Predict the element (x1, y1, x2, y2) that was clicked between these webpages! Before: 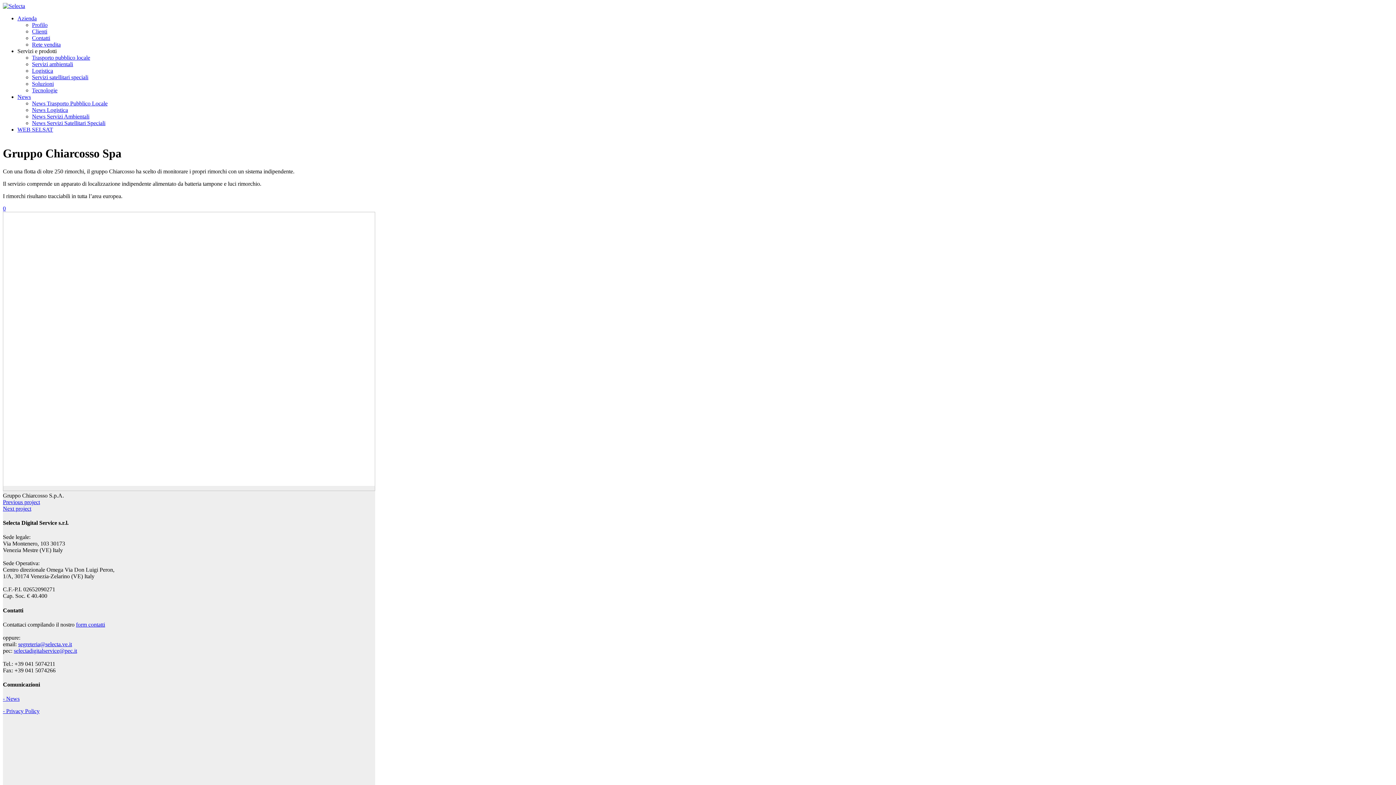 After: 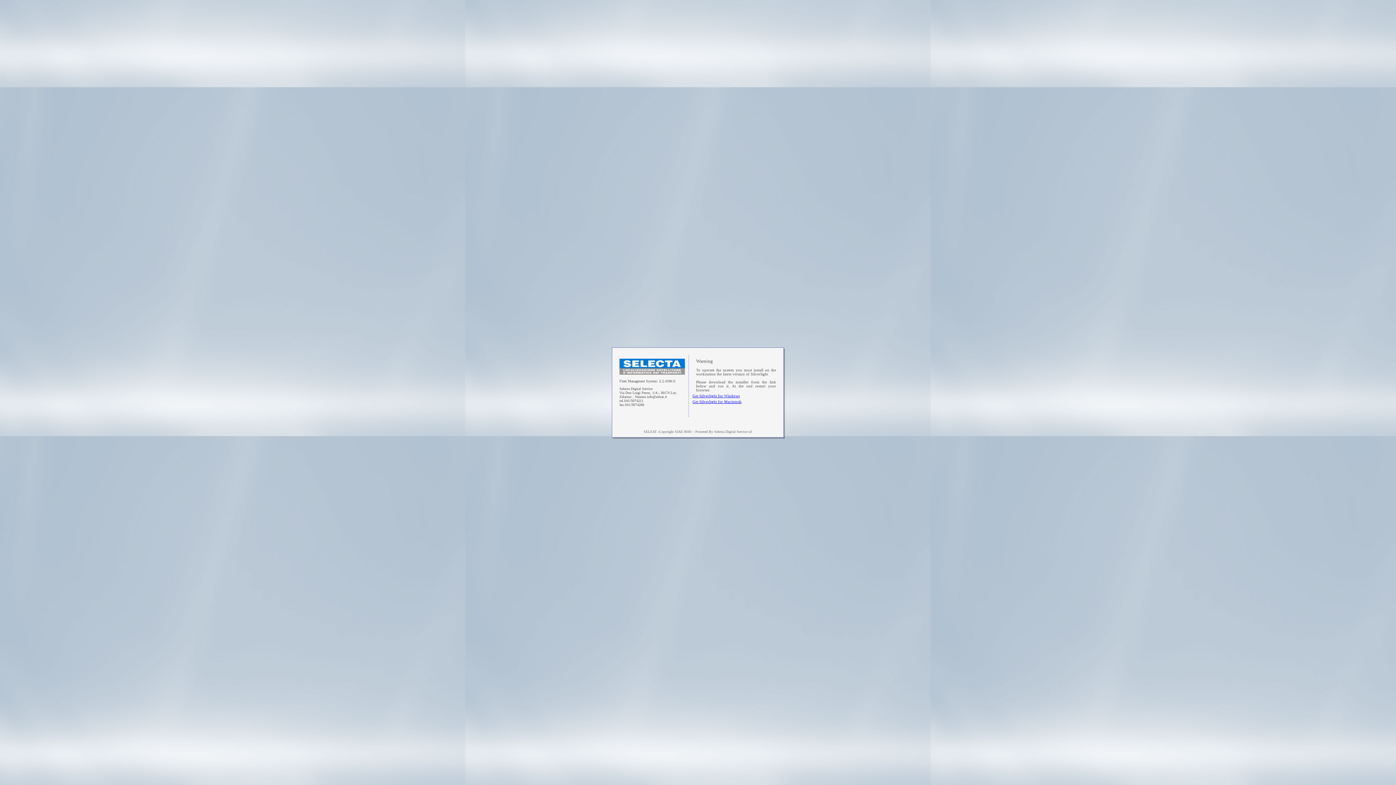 Action: bbox: (17, 126, 53, 132) label: WEB SELSAT